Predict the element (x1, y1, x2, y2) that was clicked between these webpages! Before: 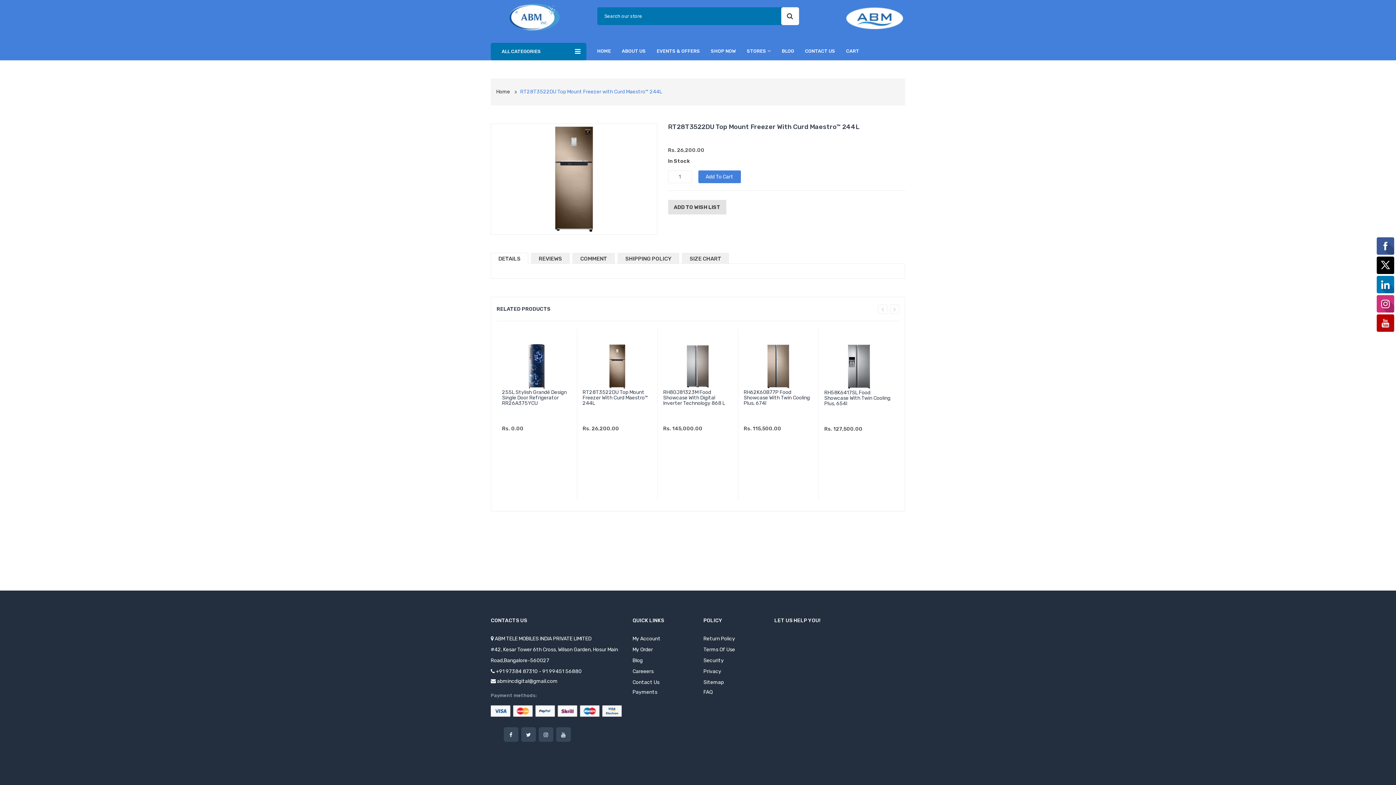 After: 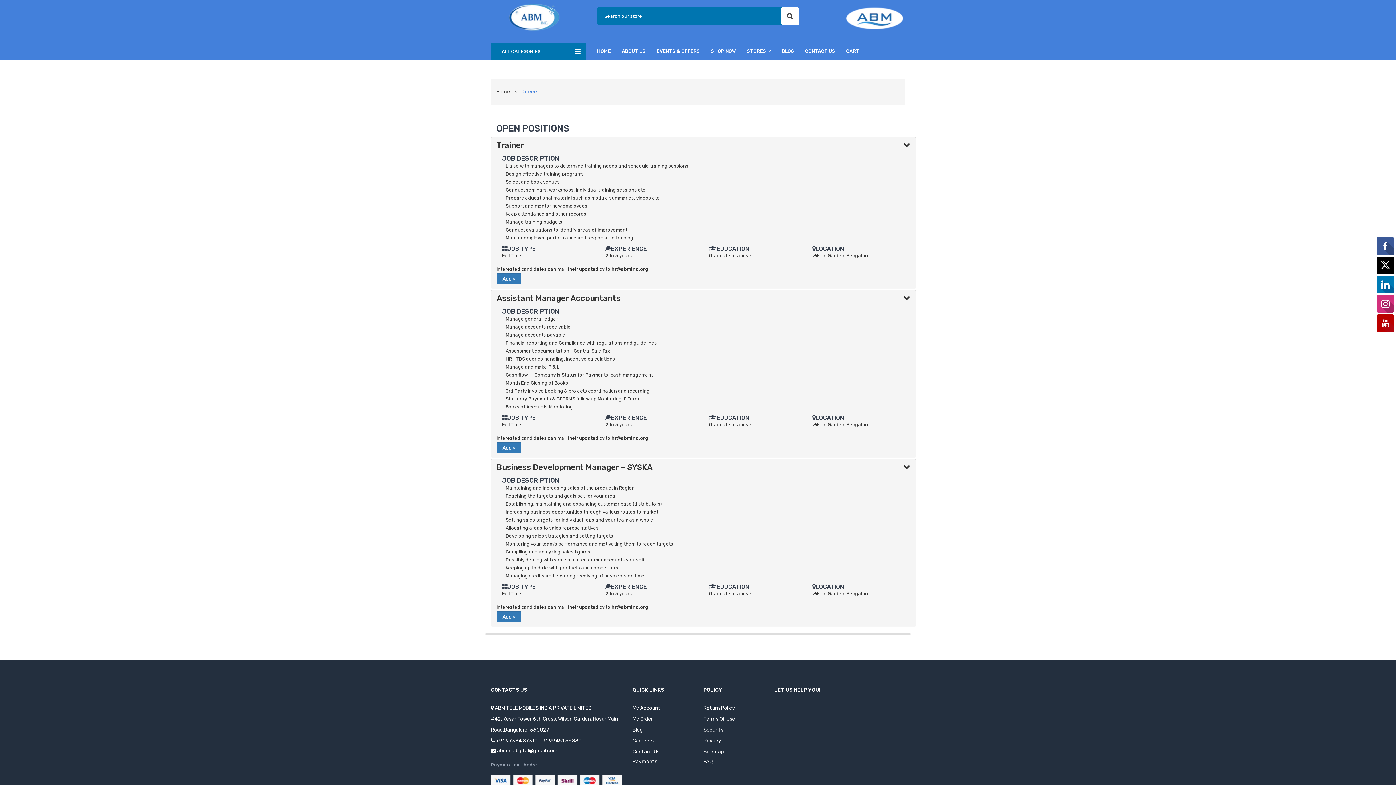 Action: label: Careeers bbox: (632, 668, 653, 674)